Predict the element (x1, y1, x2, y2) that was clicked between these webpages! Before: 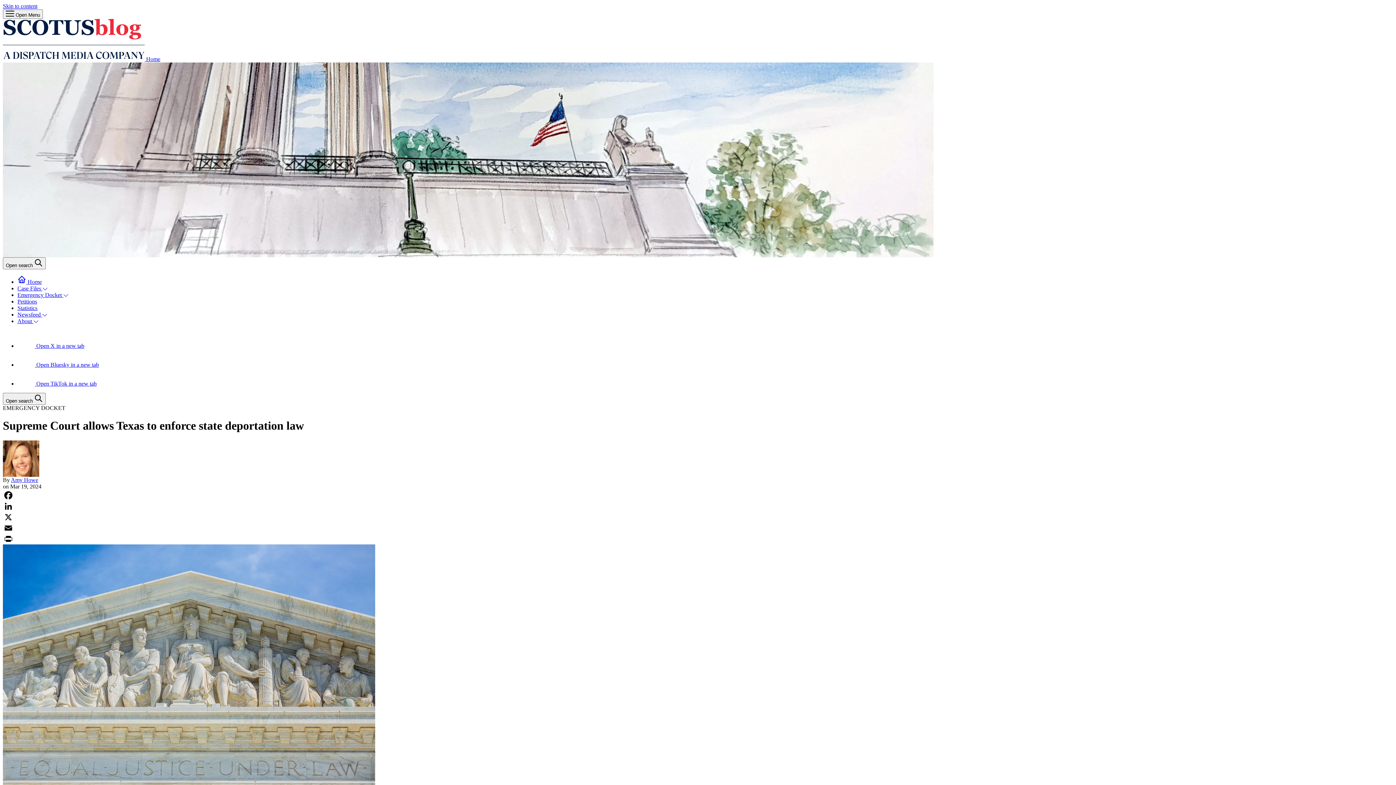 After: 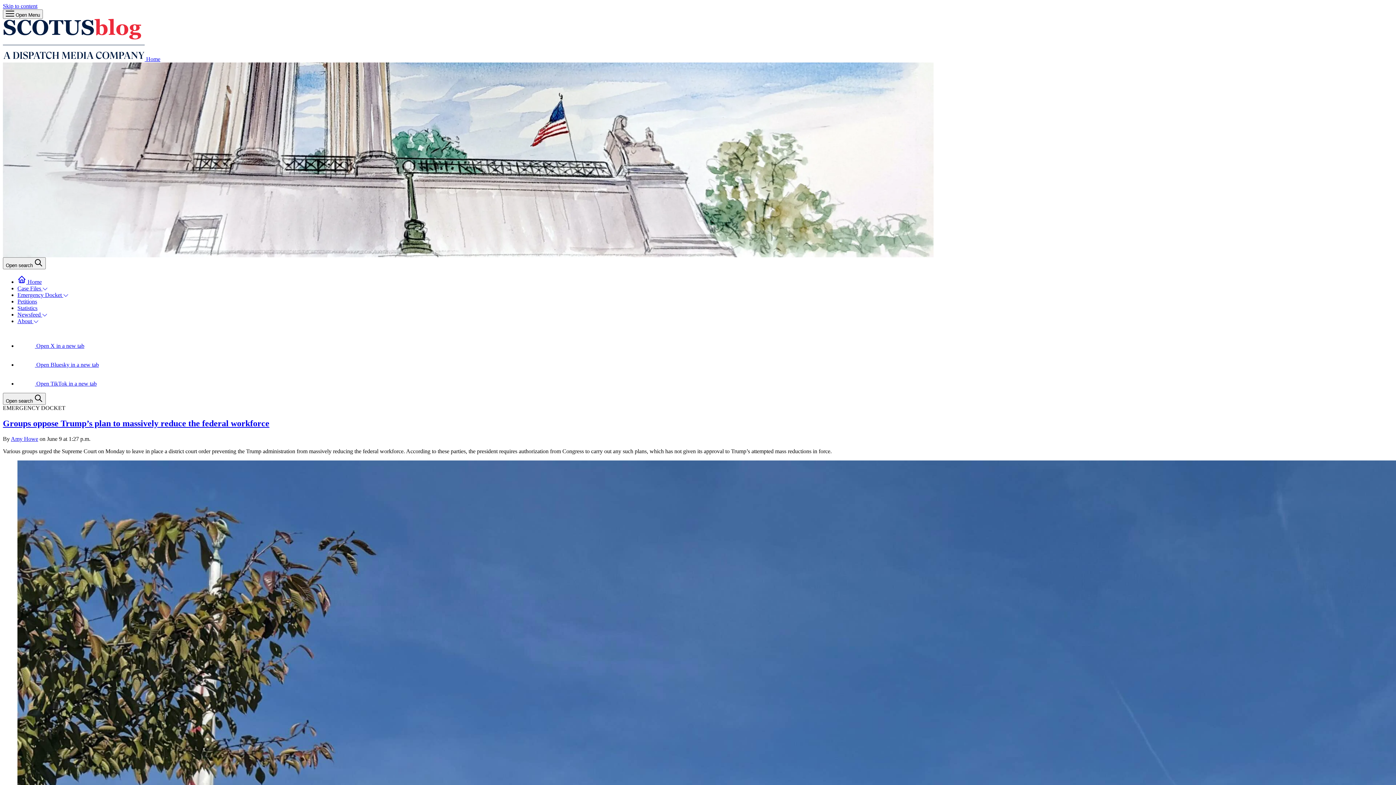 Action: label:  Home bbox: (17, 278, 41, 285)